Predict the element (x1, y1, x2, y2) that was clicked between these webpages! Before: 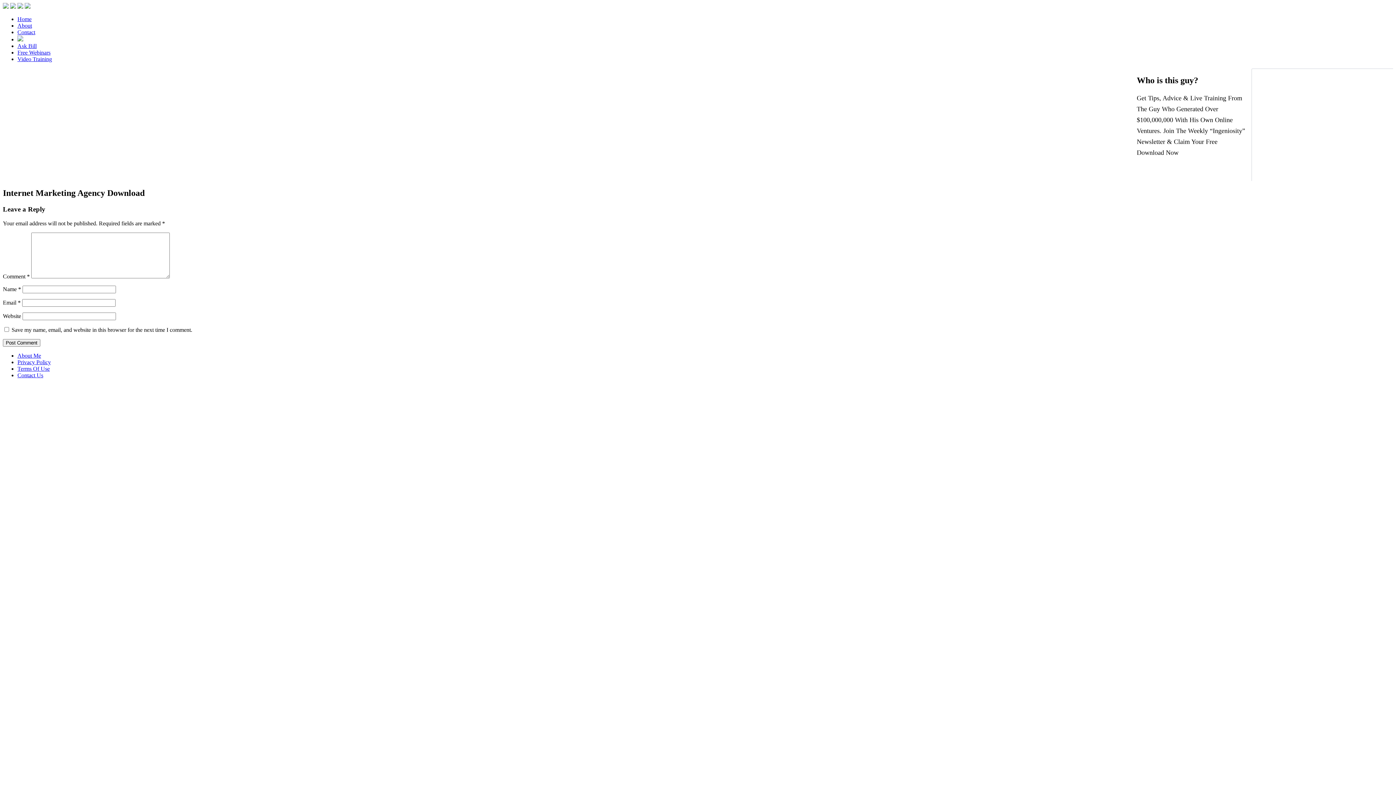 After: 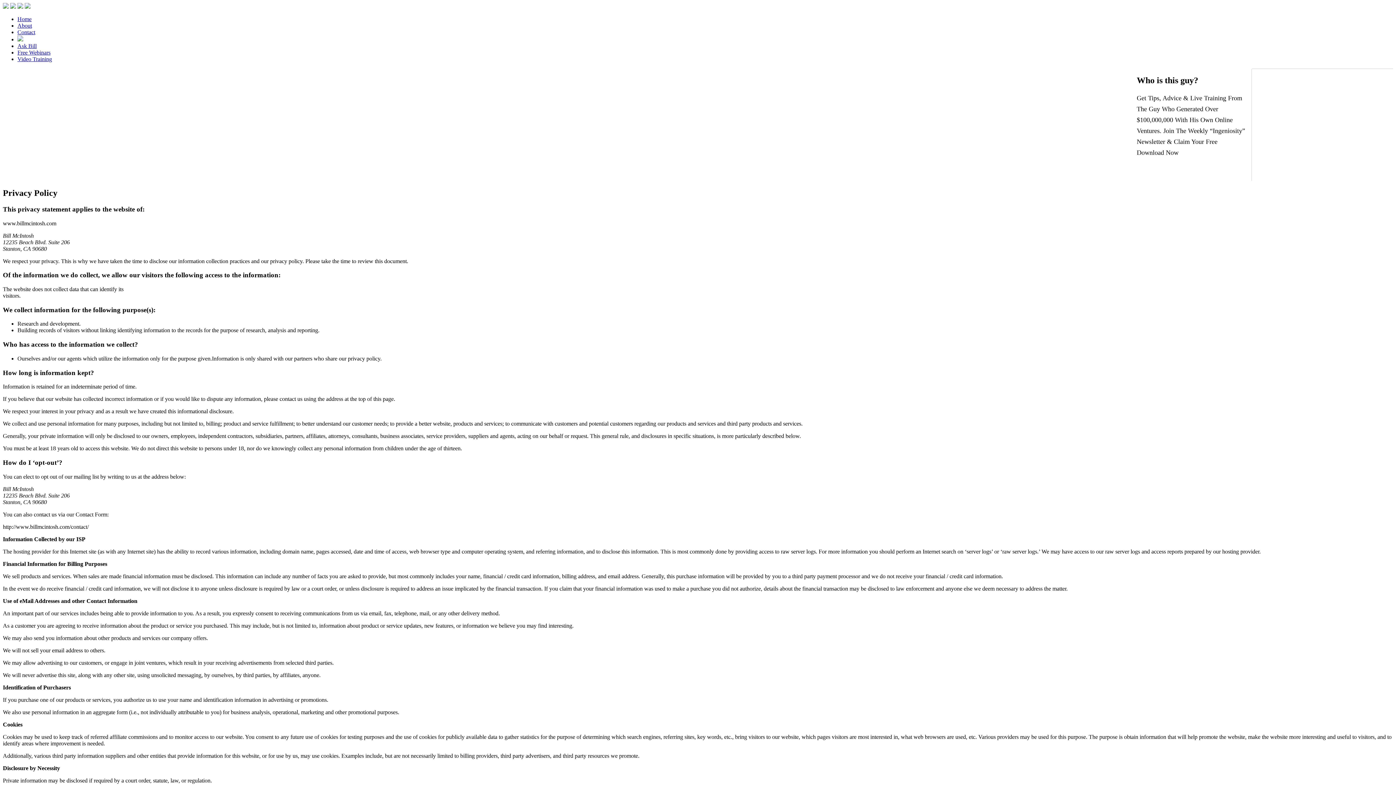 Action: label: Privacy Policy bbox: (17, 359, 50, 365)